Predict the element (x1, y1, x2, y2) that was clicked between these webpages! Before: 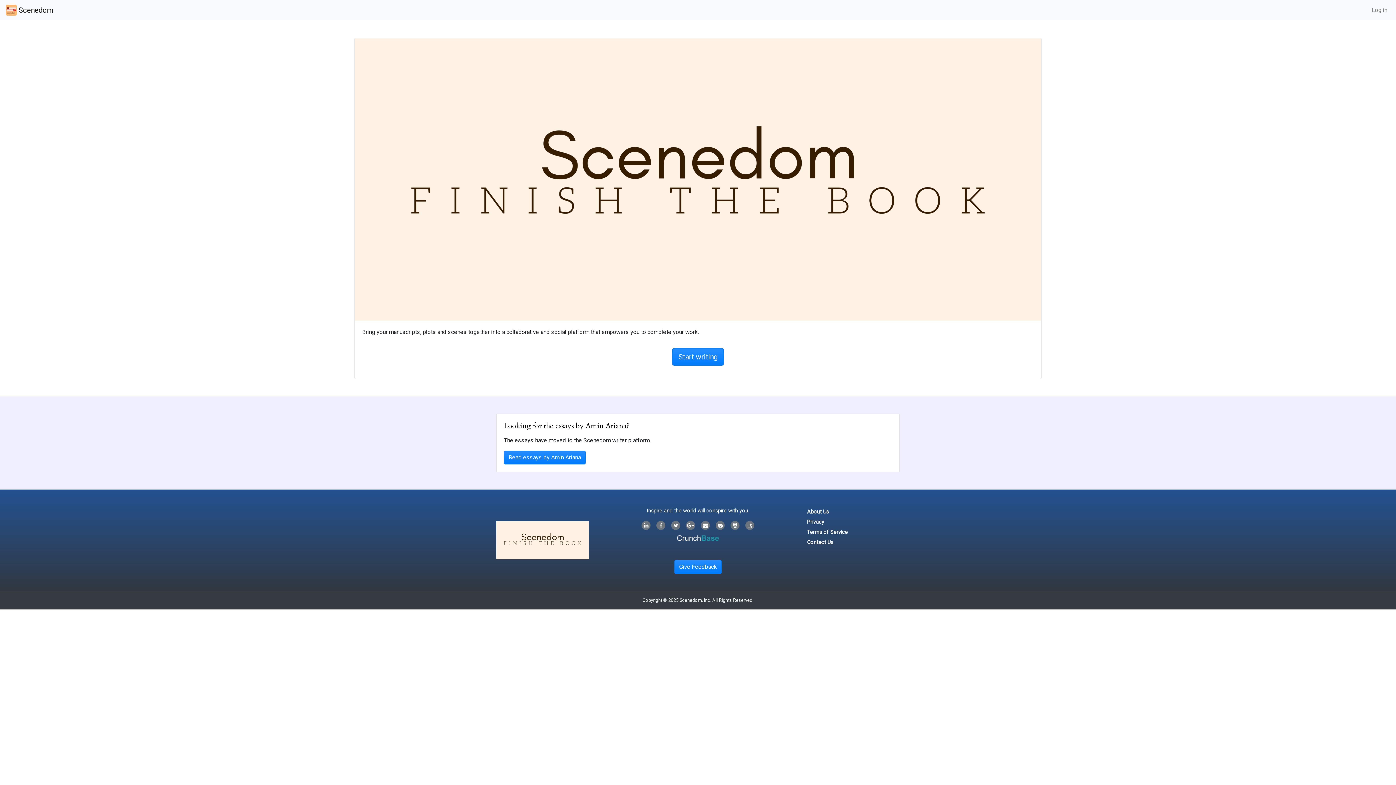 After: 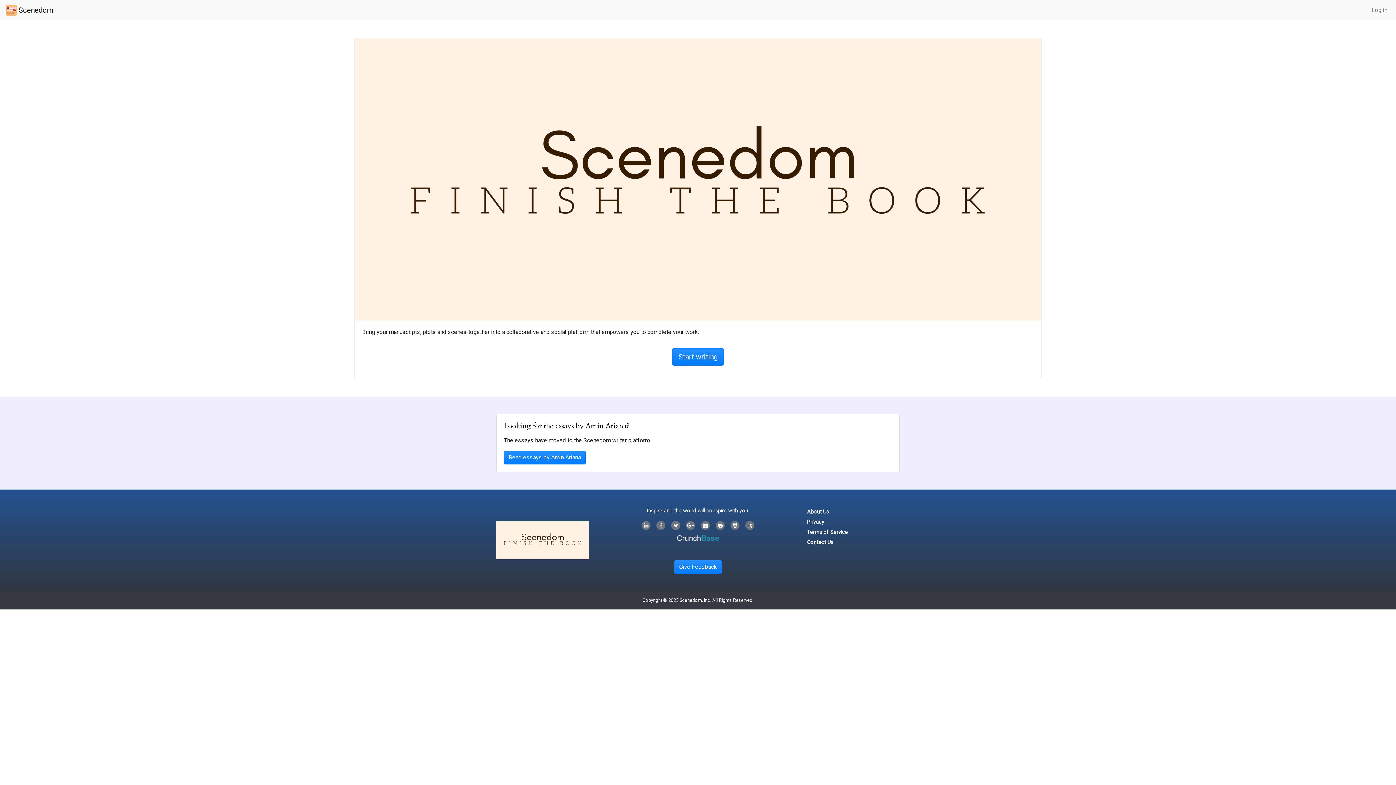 Action: bbox: (685, 522, 696, 528)